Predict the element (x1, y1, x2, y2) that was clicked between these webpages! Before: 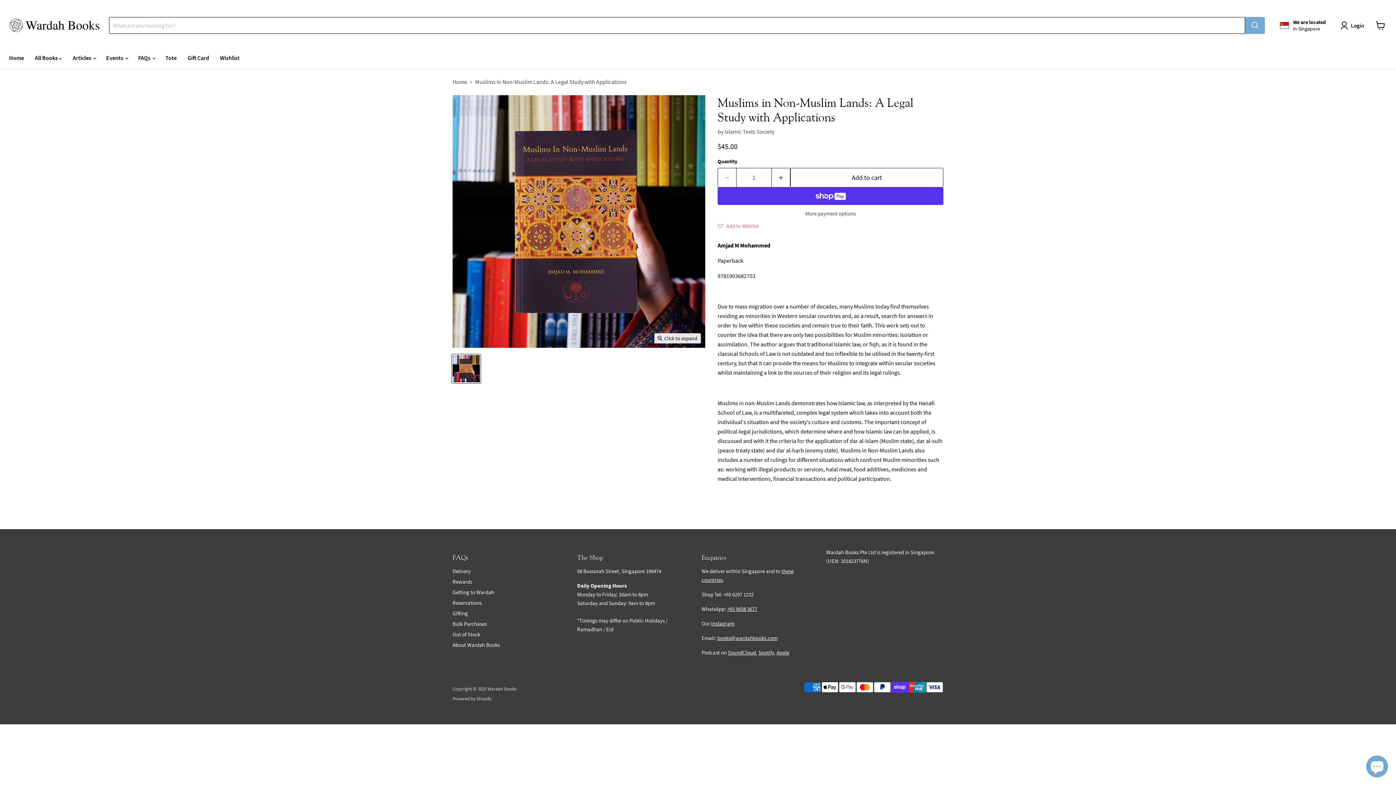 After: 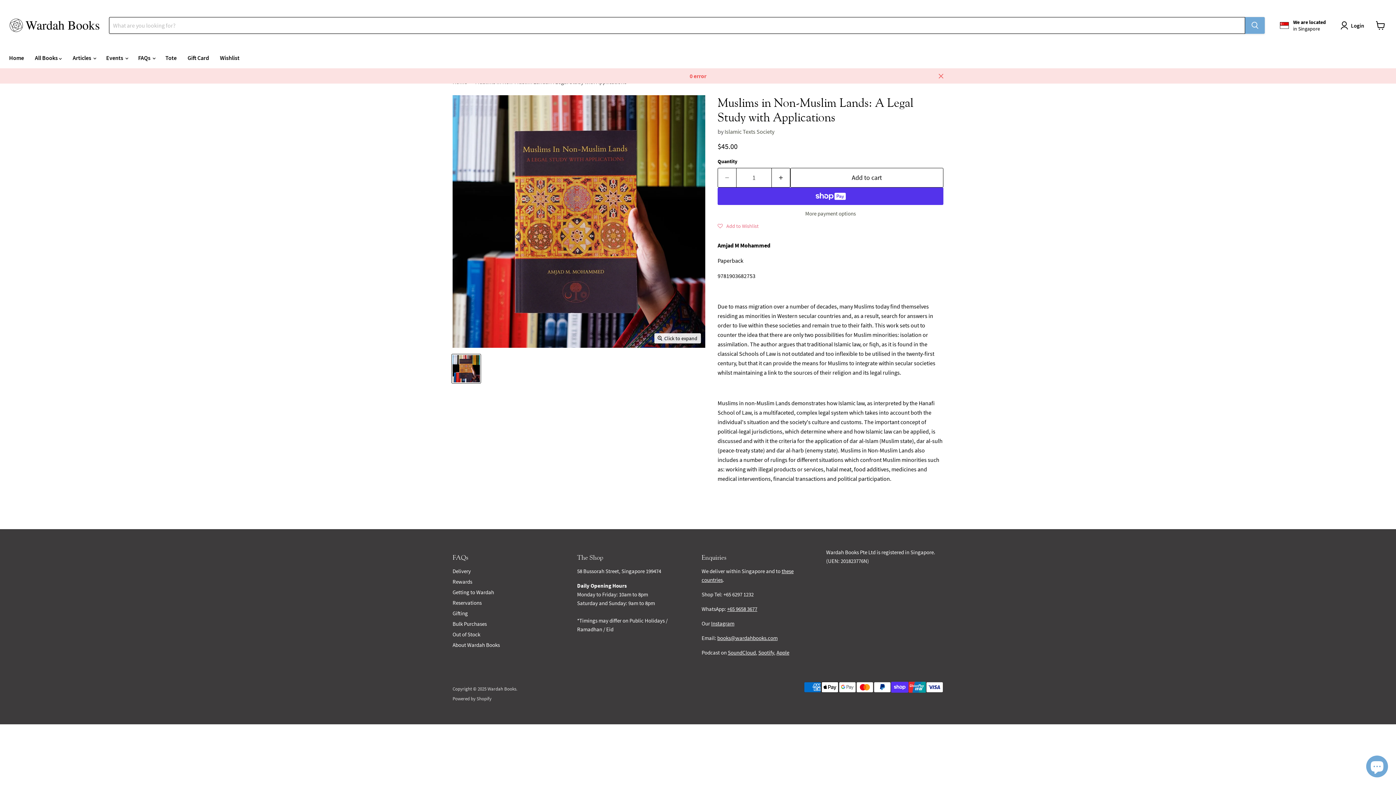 Action: bbox: (790, 168, 943, 187) label: Add to cart